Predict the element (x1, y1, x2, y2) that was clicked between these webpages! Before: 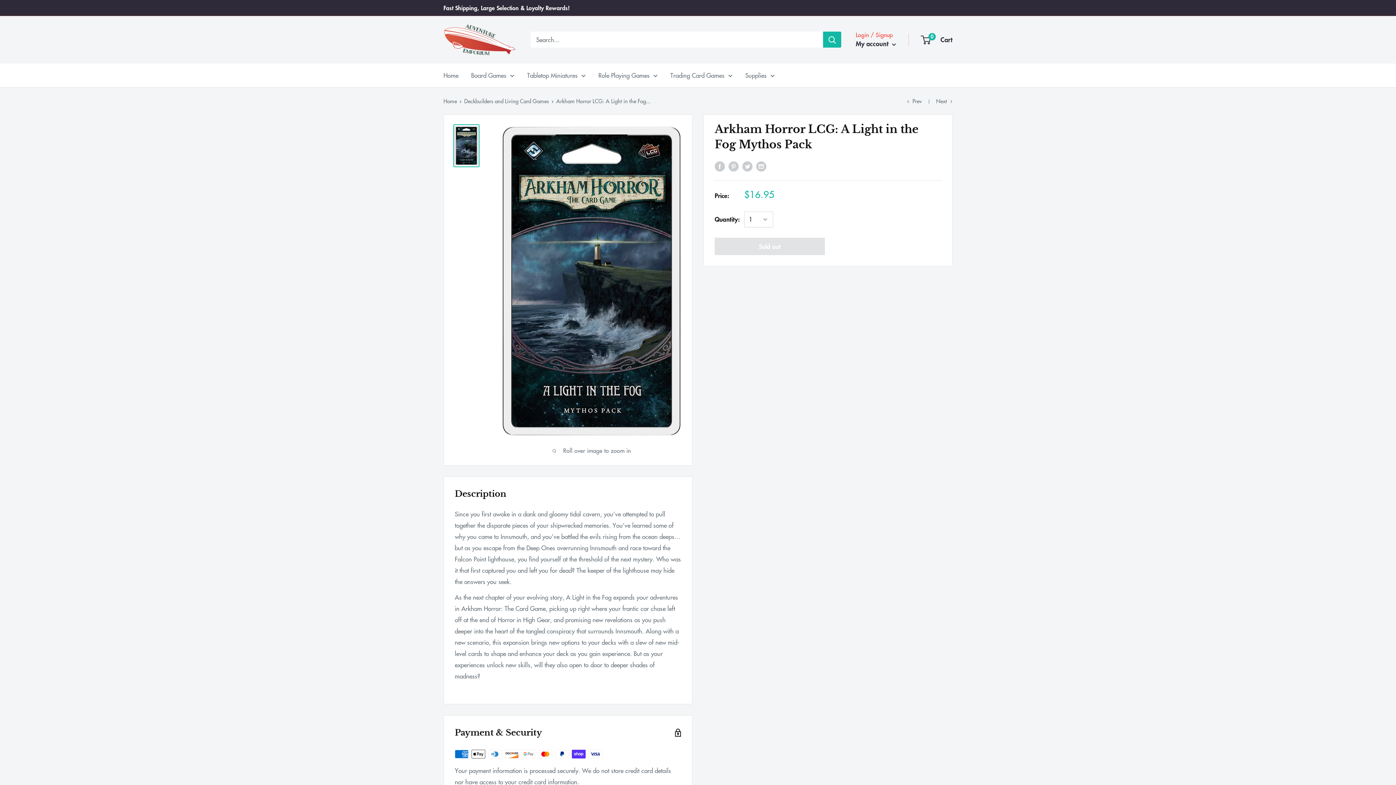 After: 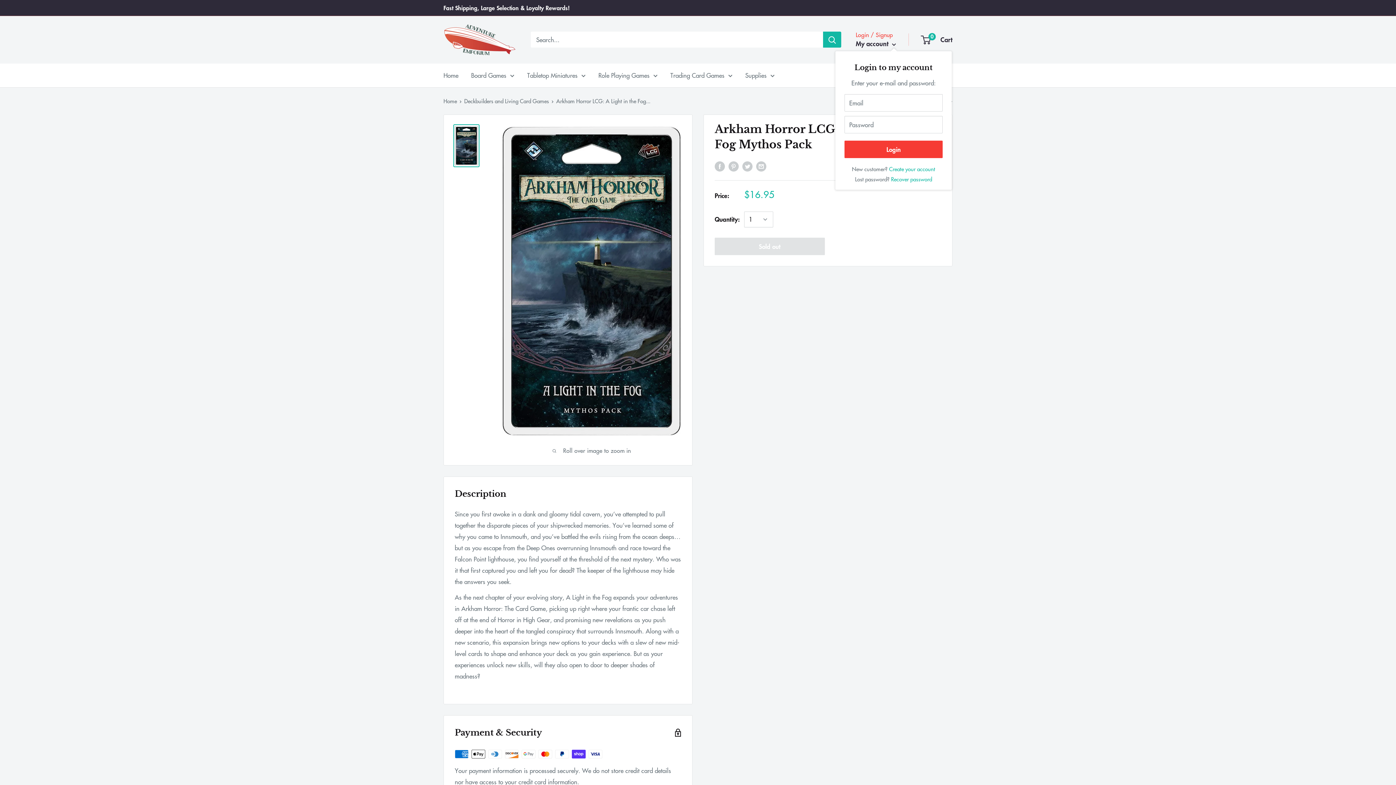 Action: label: My account  bbox: (856, 37, 896, 49)